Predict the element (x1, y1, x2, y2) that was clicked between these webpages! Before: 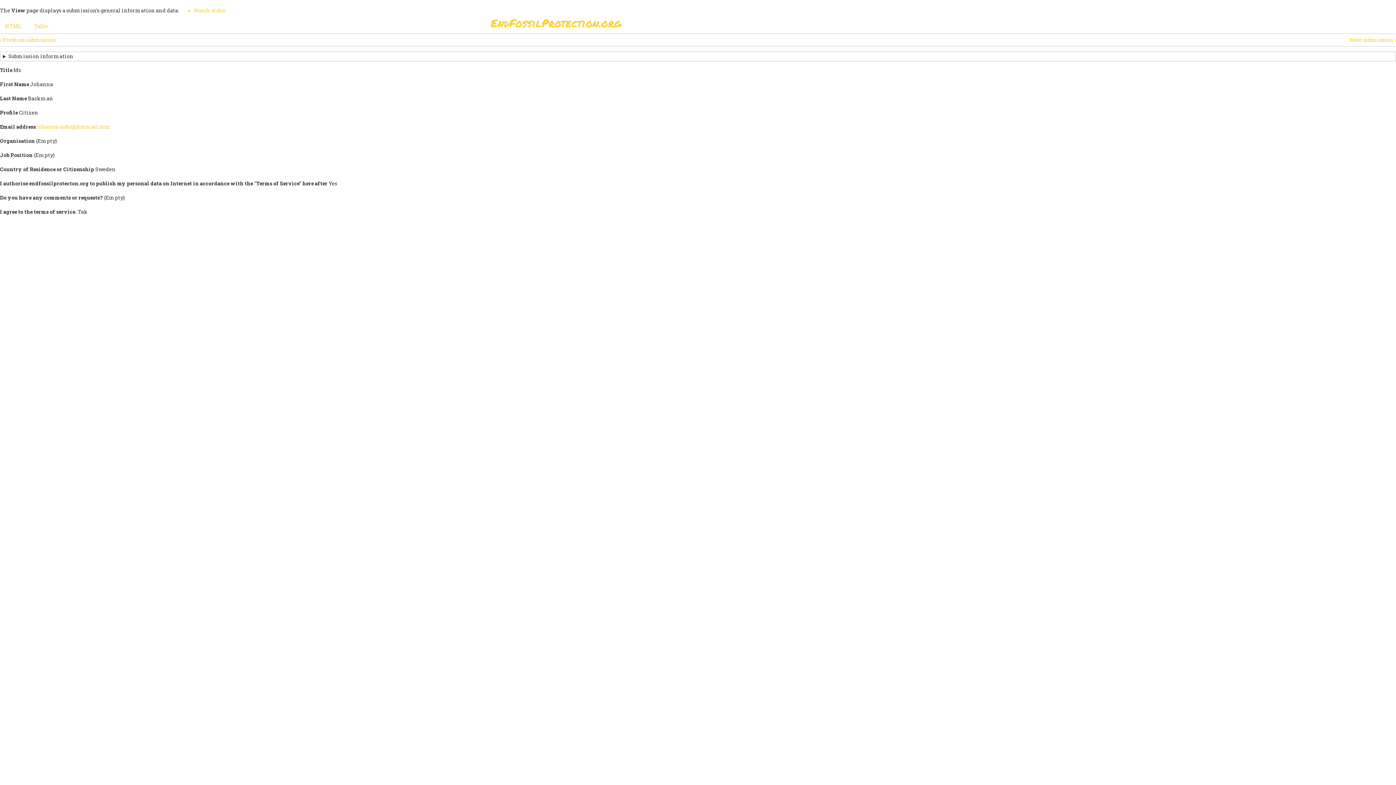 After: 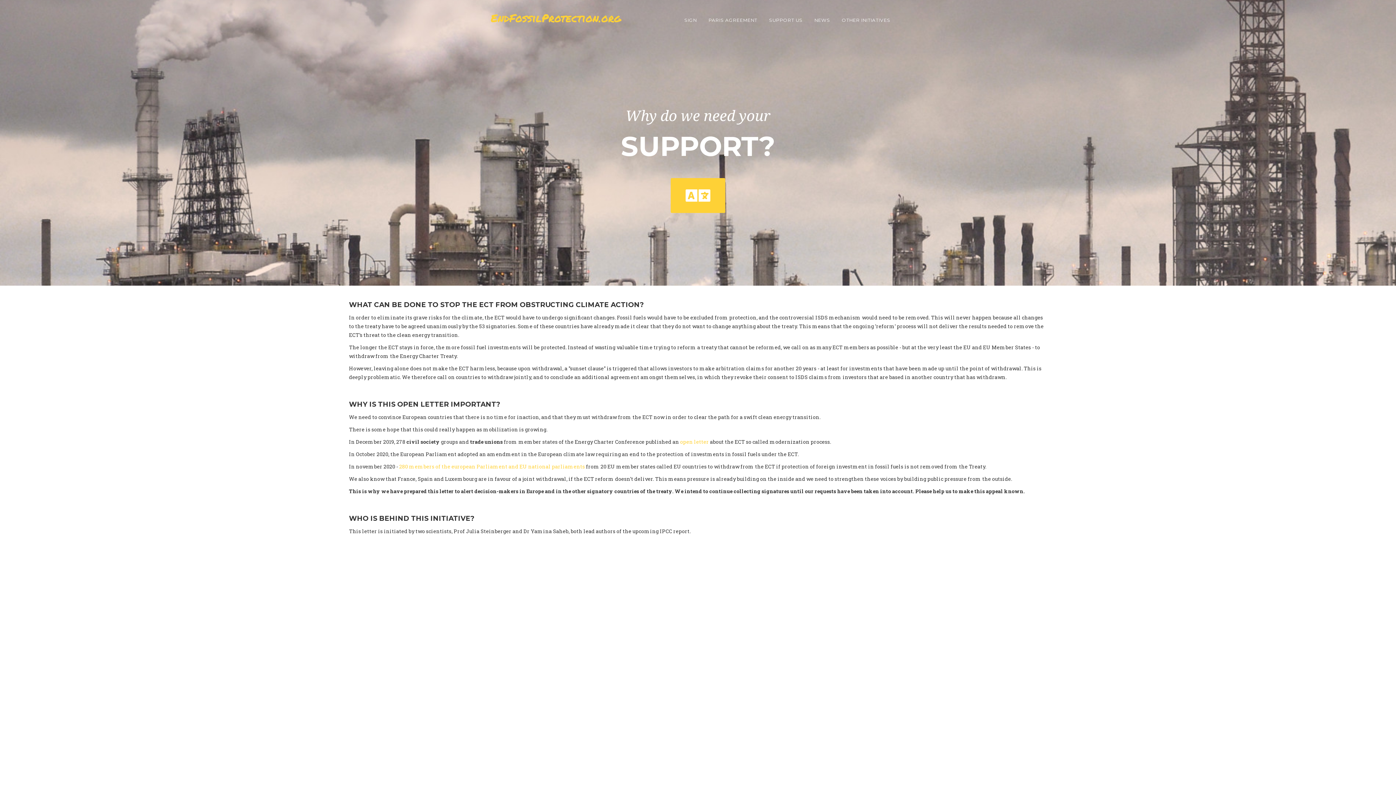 Action: label: SUPPORT US bbox: (766, 17, 805, 33)